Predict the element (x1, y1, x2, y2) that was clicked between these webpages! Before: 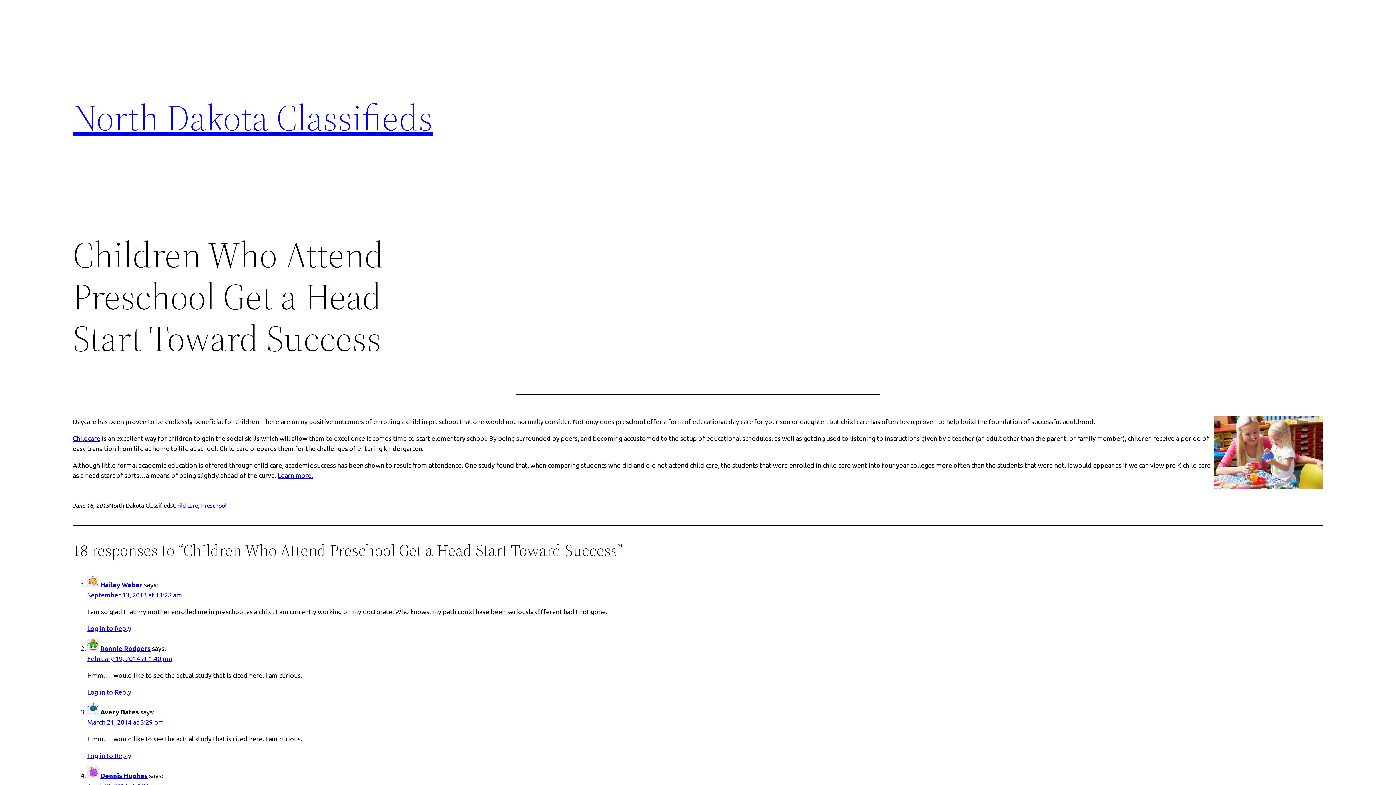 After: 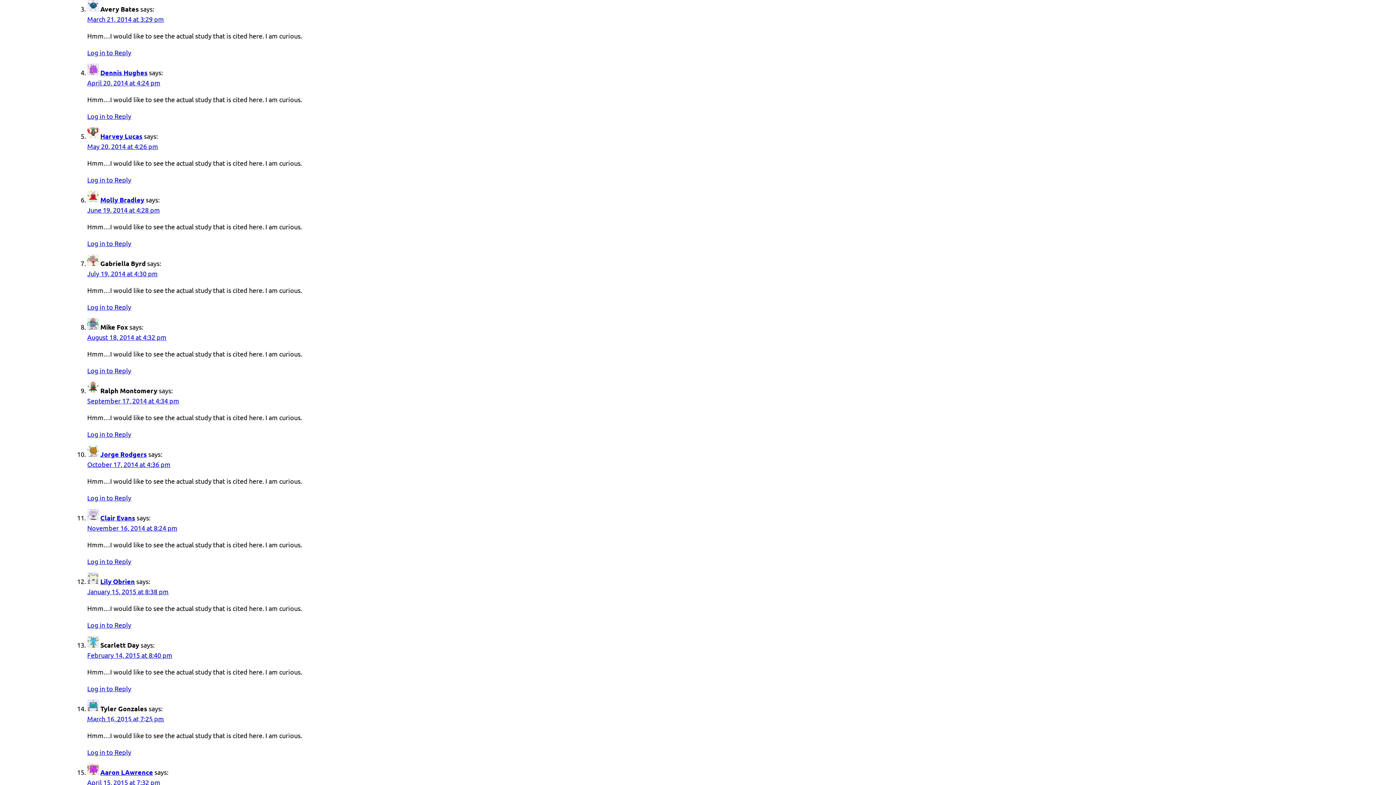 Action: label: March 21, 2014 at 3:29 pm bbox: (87, 718, 164, 726)